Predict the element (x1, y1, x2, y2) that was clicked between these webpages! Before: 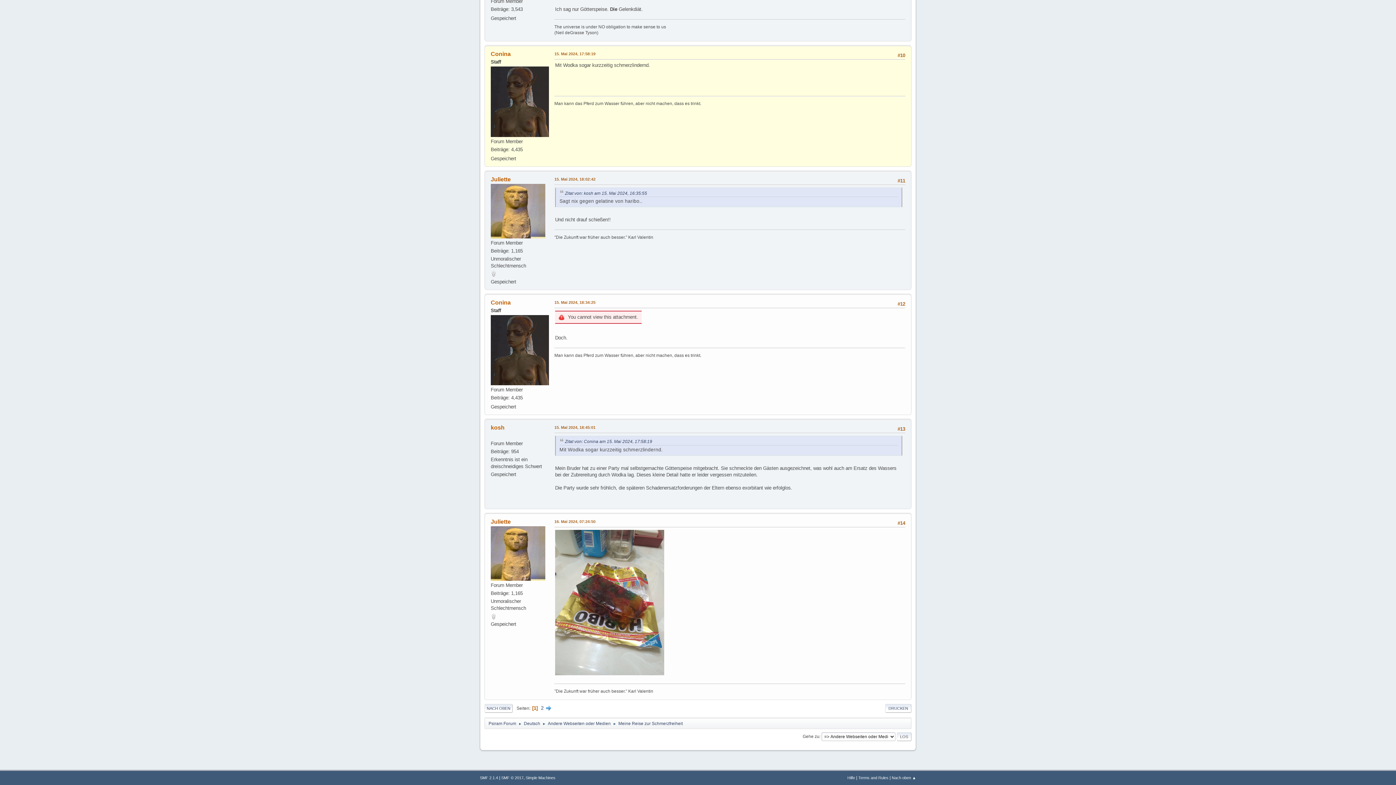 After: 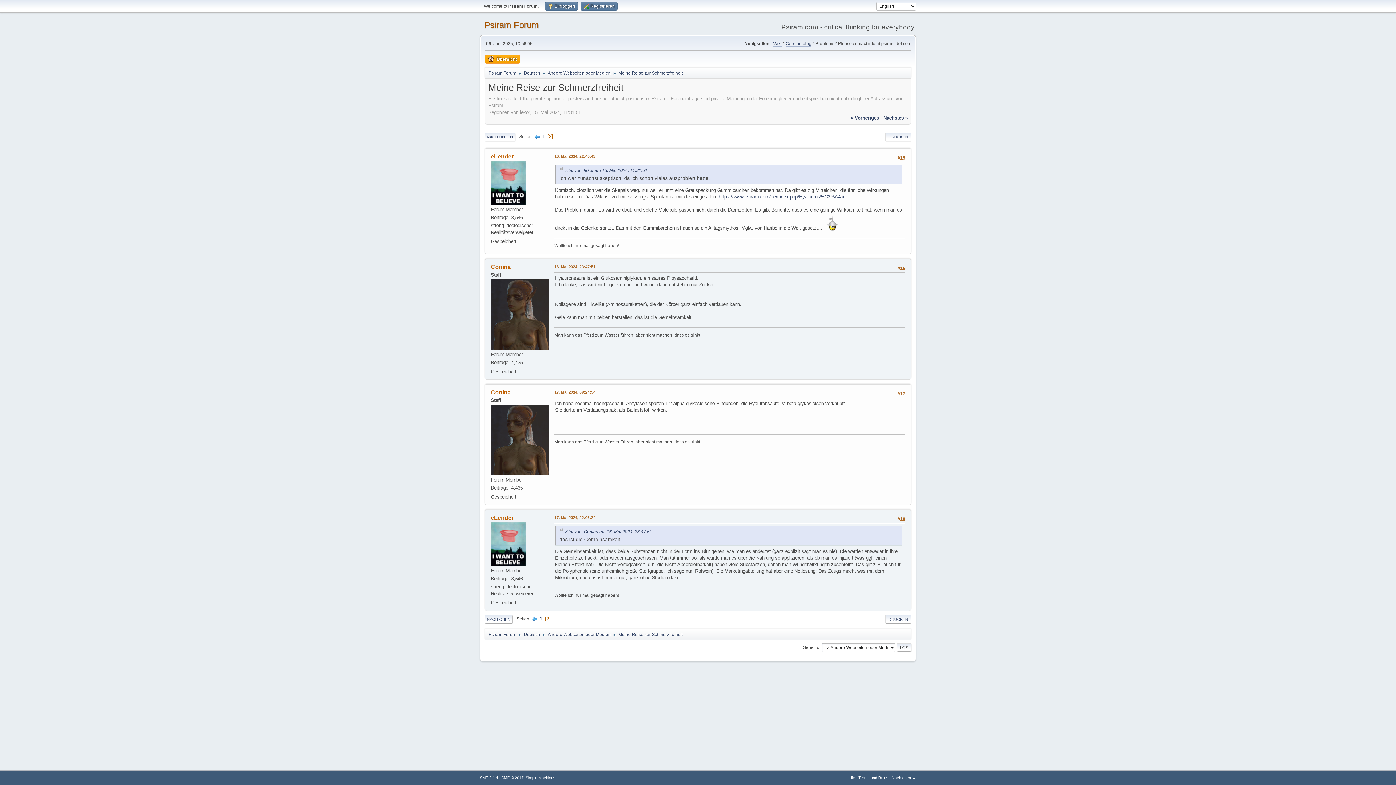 Action: bbox: (545, 705, 552, 711)